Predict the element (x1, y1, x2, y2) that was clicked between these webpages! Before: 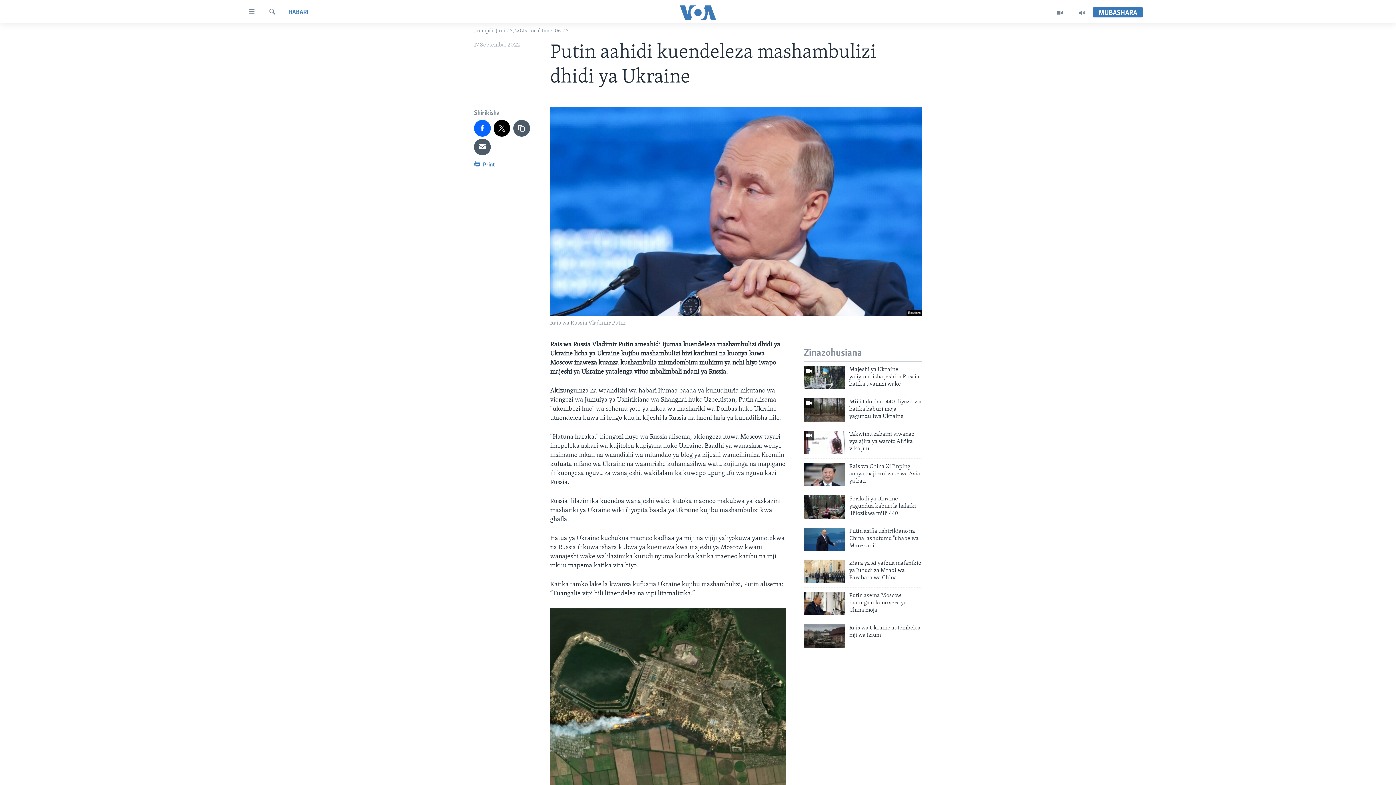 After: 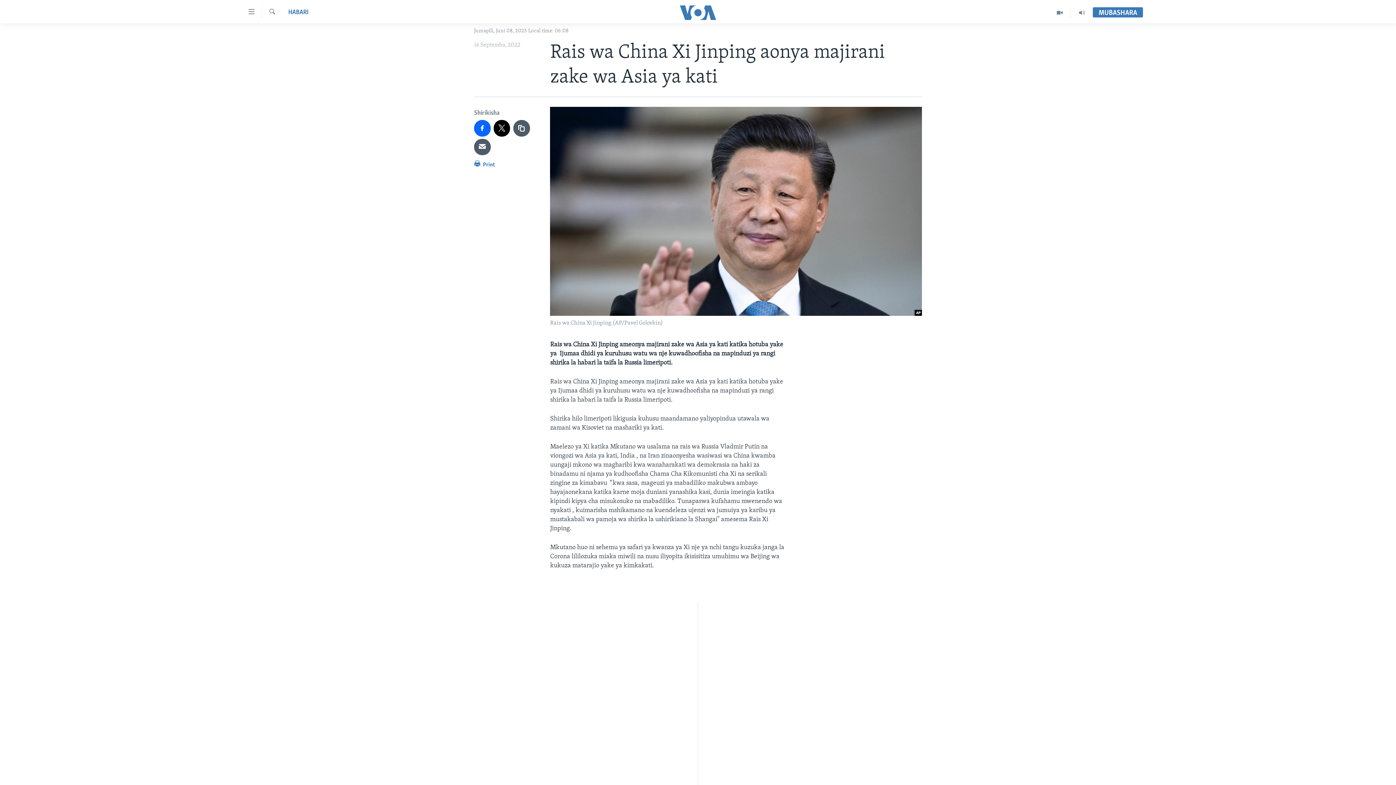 Action: bbox: (804, 463, 845, 486)